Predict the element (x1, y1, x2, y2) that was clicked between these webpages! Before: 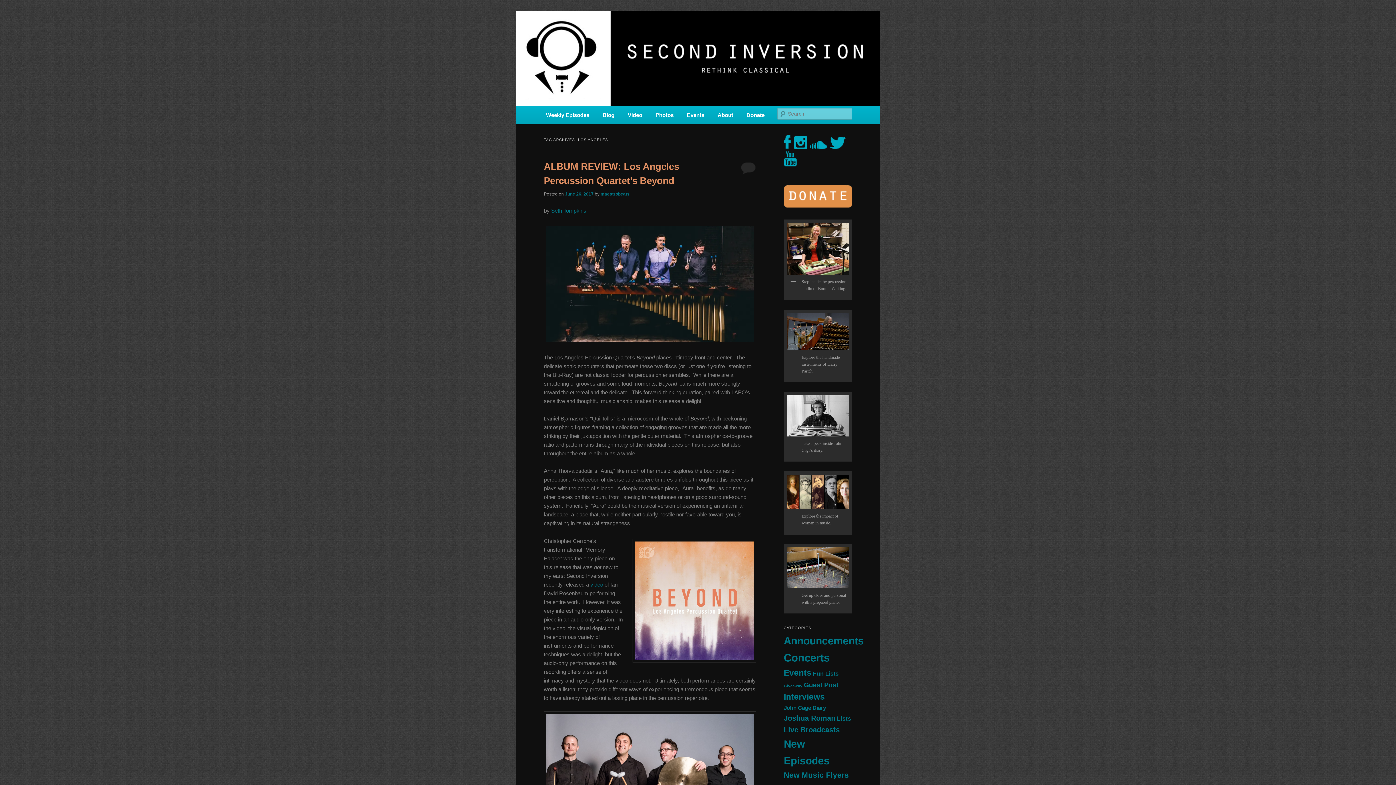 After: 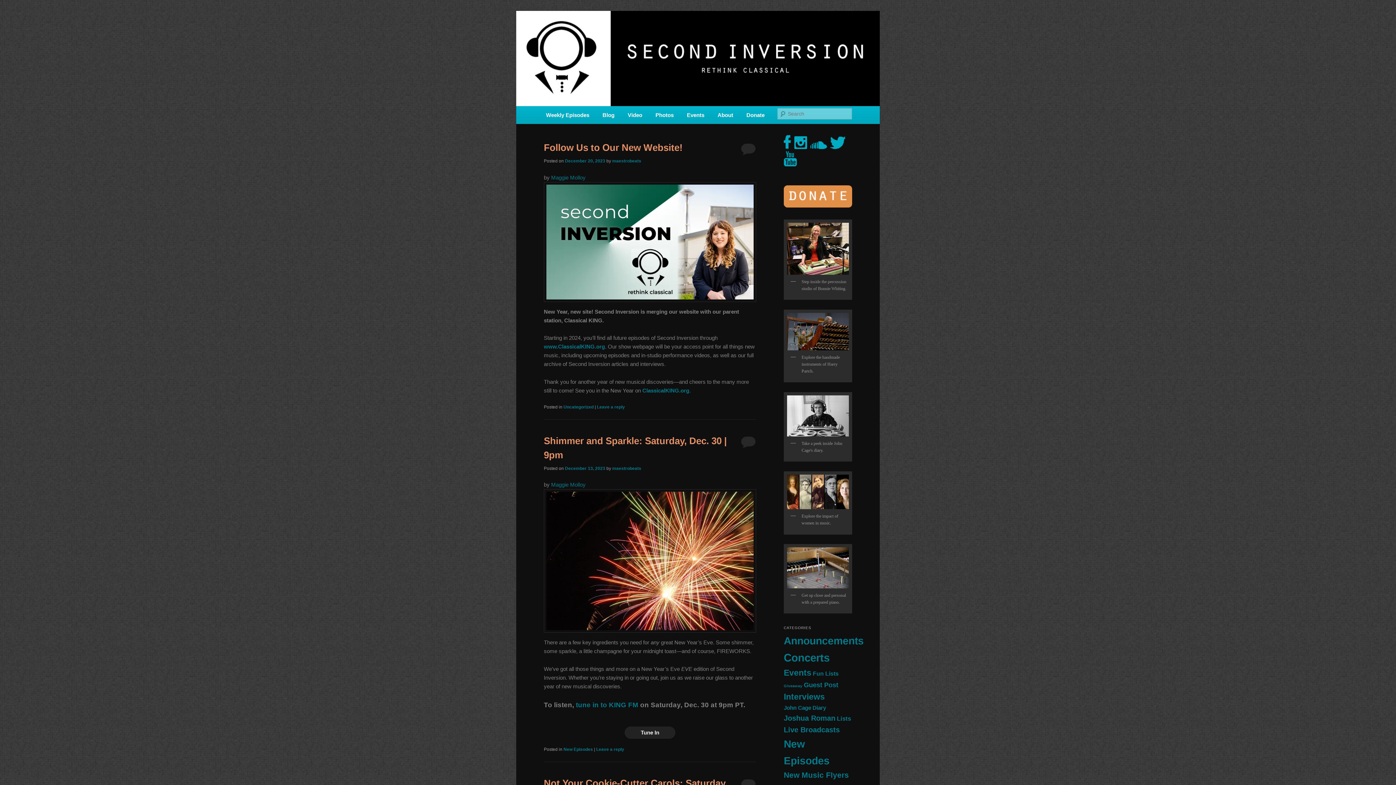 Action: bbox: (516, 10, 880, 106)